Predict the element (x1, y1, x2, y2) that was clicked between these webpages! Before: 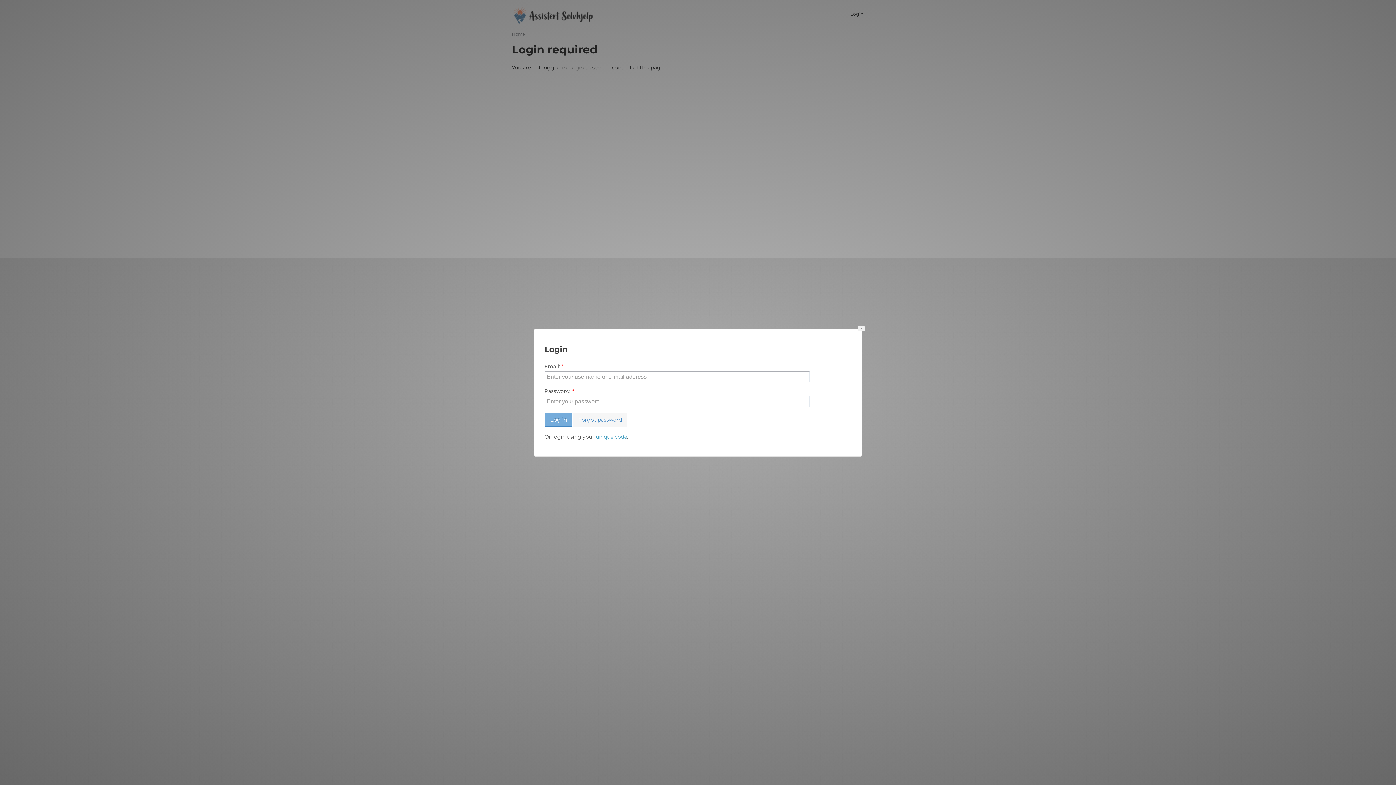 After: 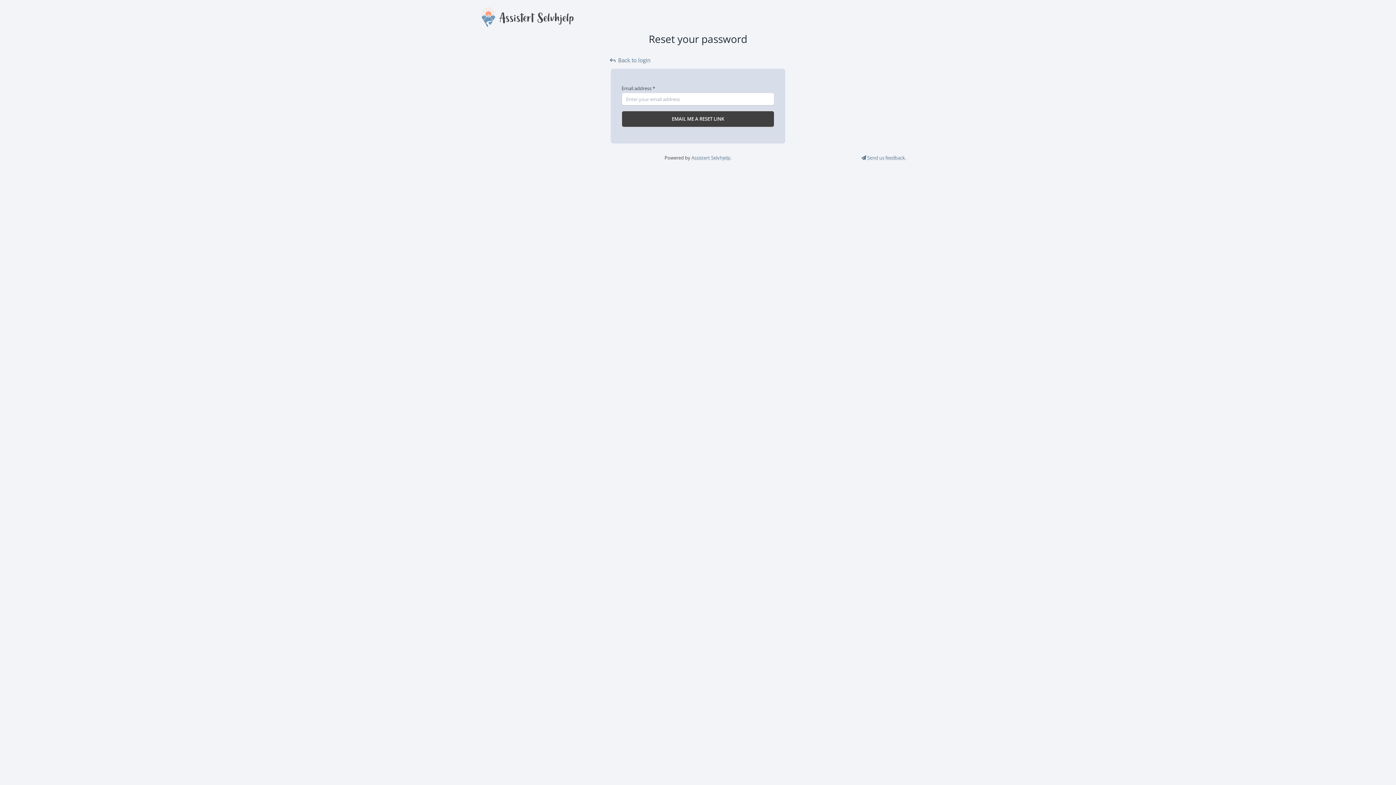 Action: label: Forgot password bbox: (573, 413, 627, 427)